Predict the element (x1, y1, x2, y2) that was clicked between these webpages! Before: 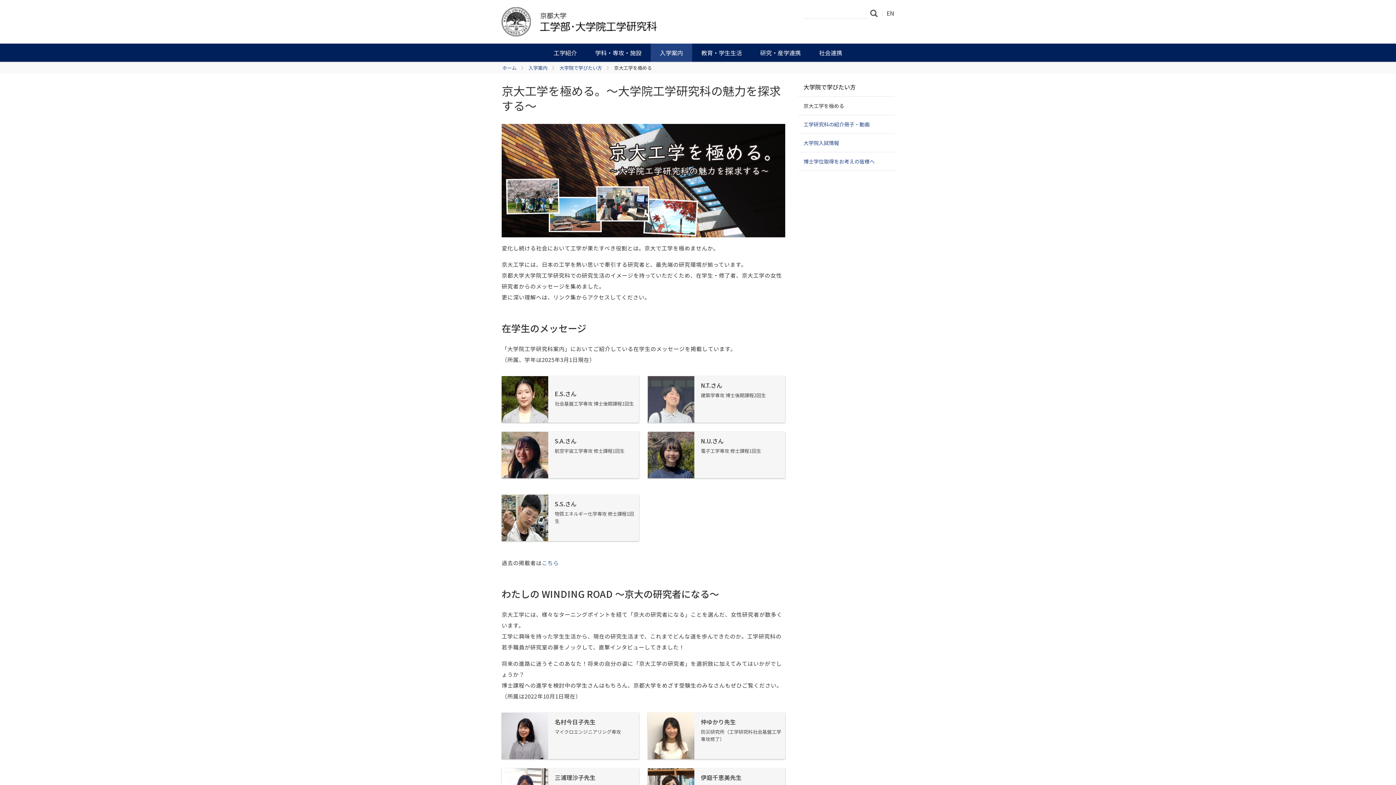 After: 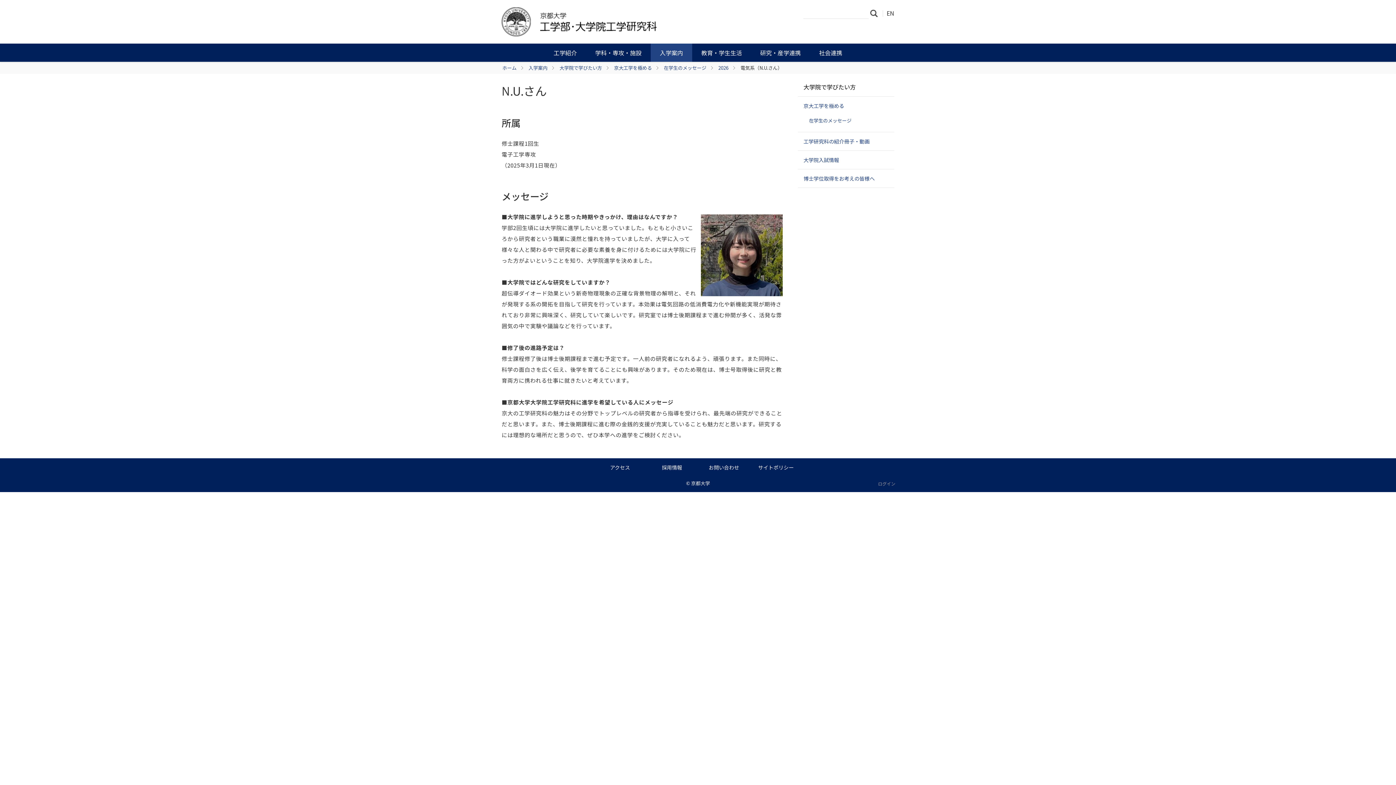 Action: label: N.U.さん
電子工学専攻 修士課程1回生 bbox: (647, 432, 785, 478)